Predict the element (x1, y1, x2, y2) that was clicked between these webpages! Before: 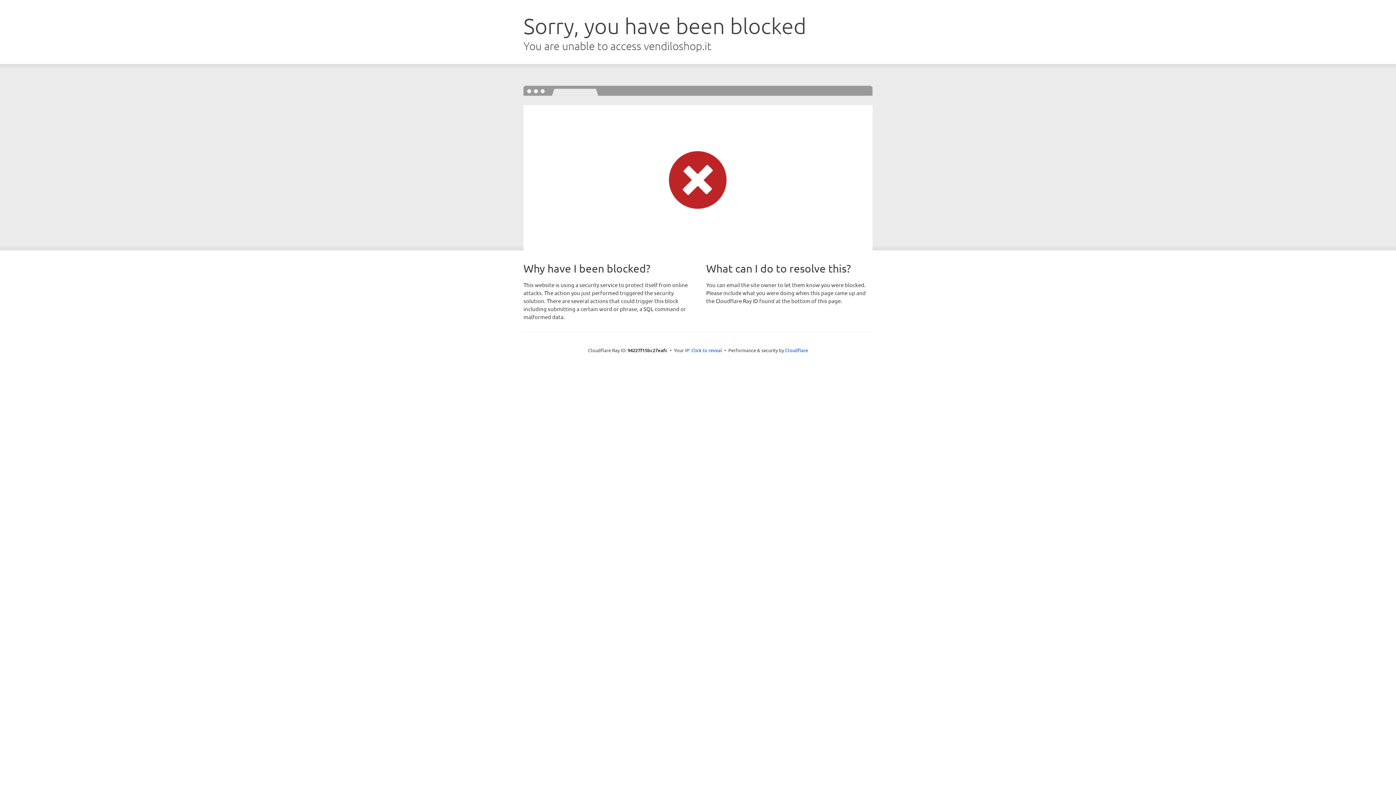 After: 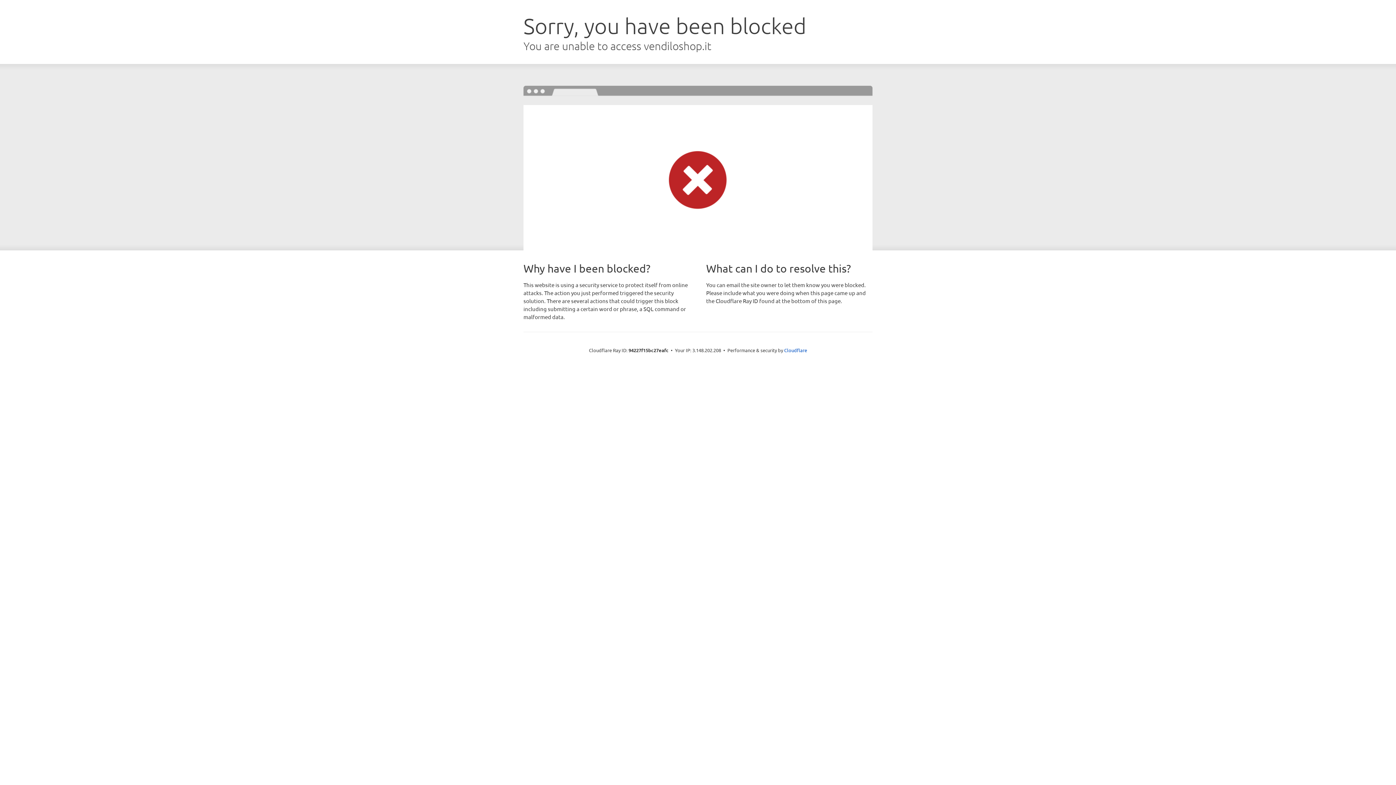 Action: label: Click to reveal bbox: (691, 346, 722, 353)